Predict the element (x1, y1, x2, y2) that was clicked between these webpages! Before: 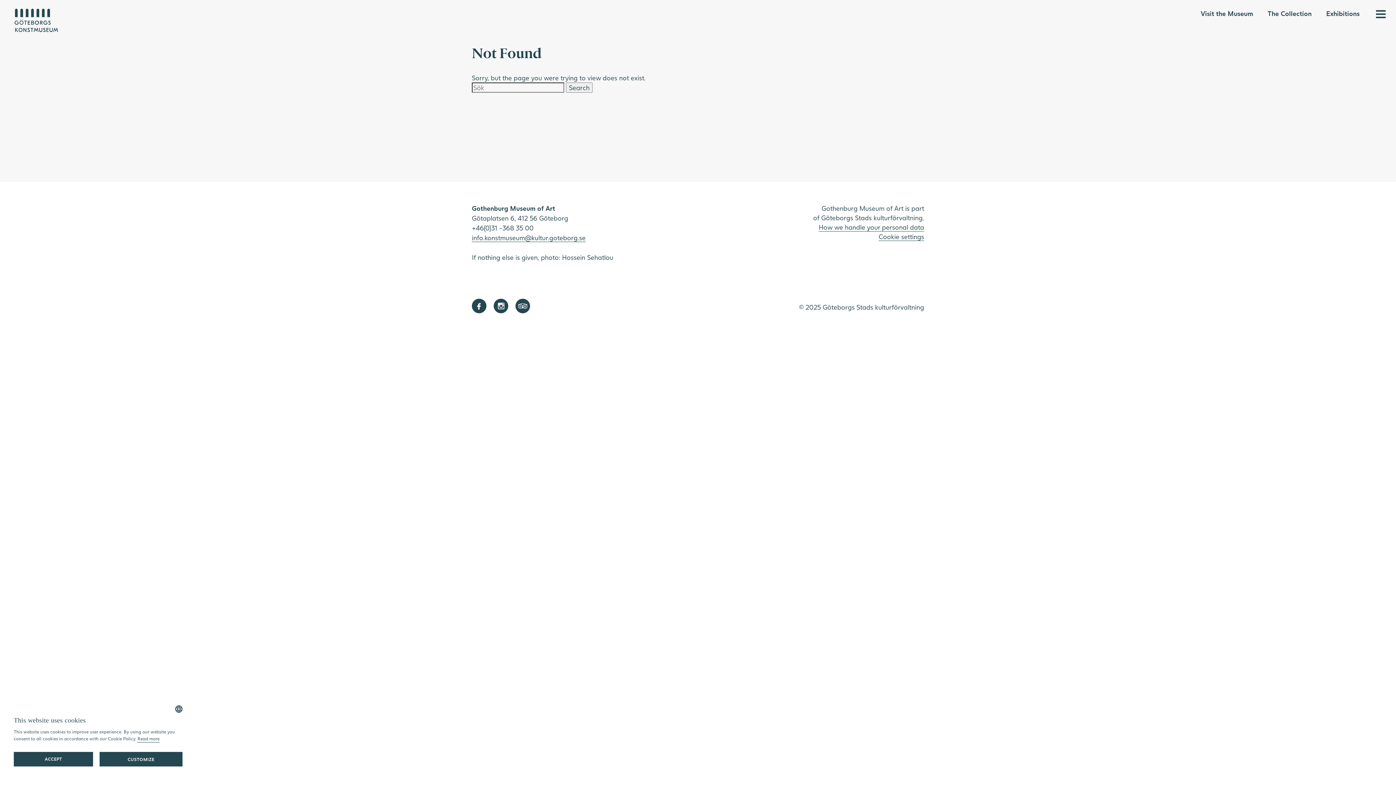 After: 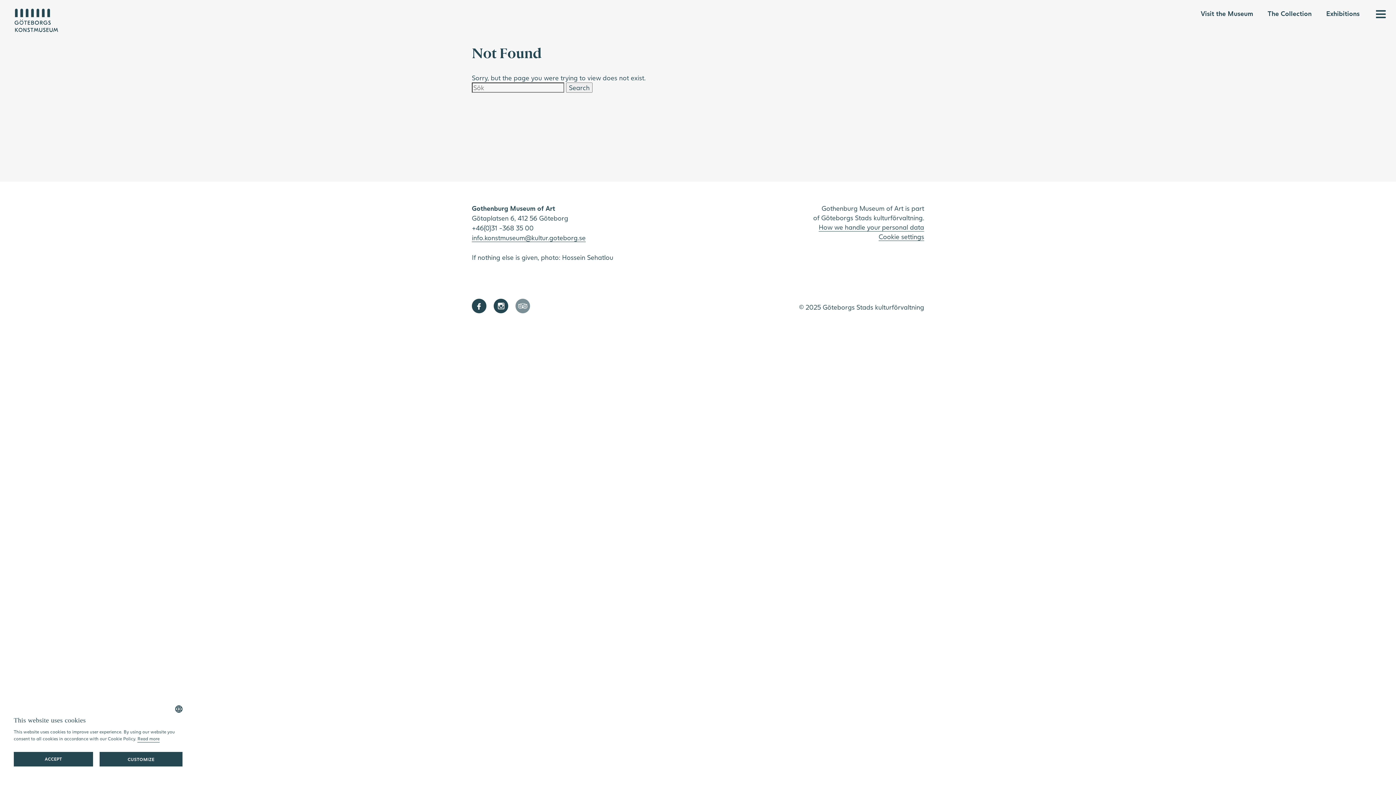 Action: bbox: (515, 298, 530, 313)